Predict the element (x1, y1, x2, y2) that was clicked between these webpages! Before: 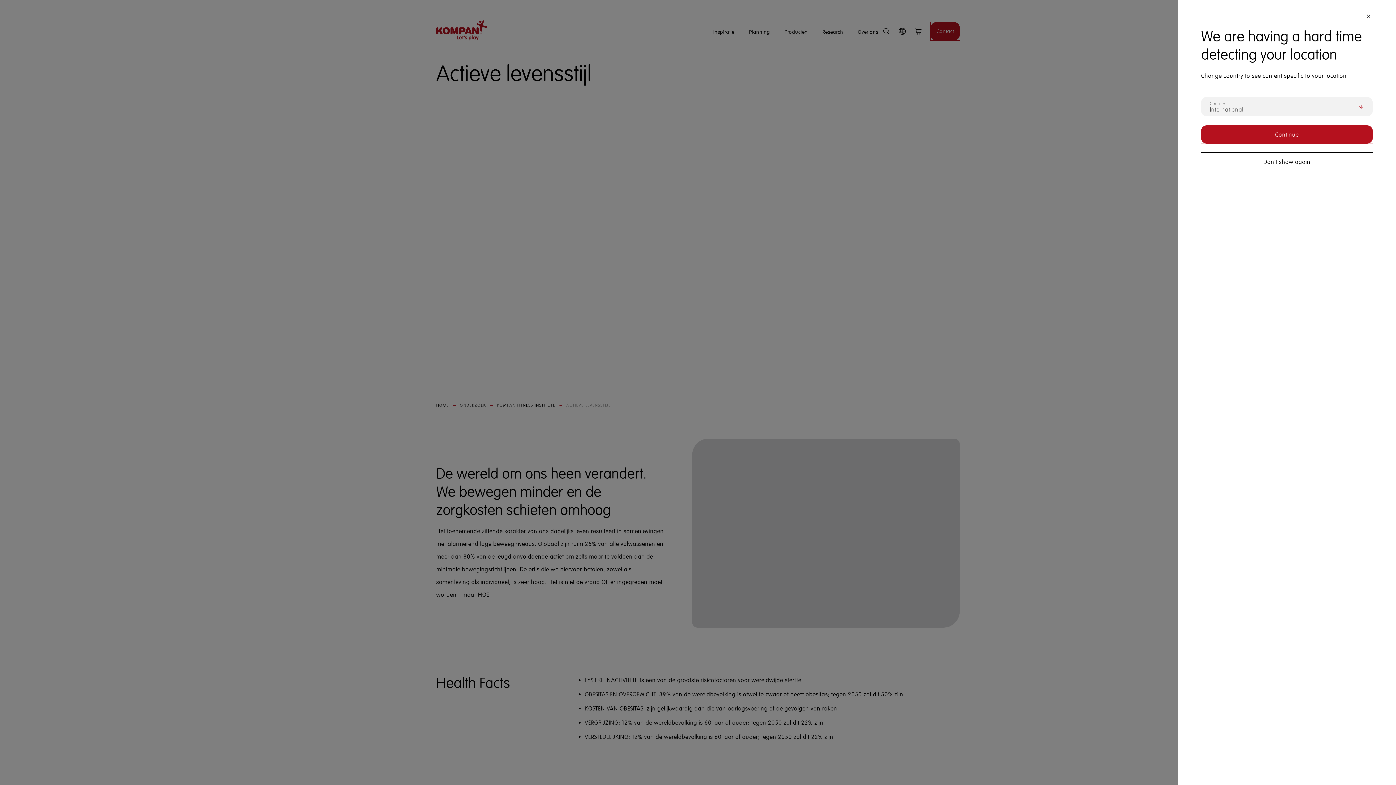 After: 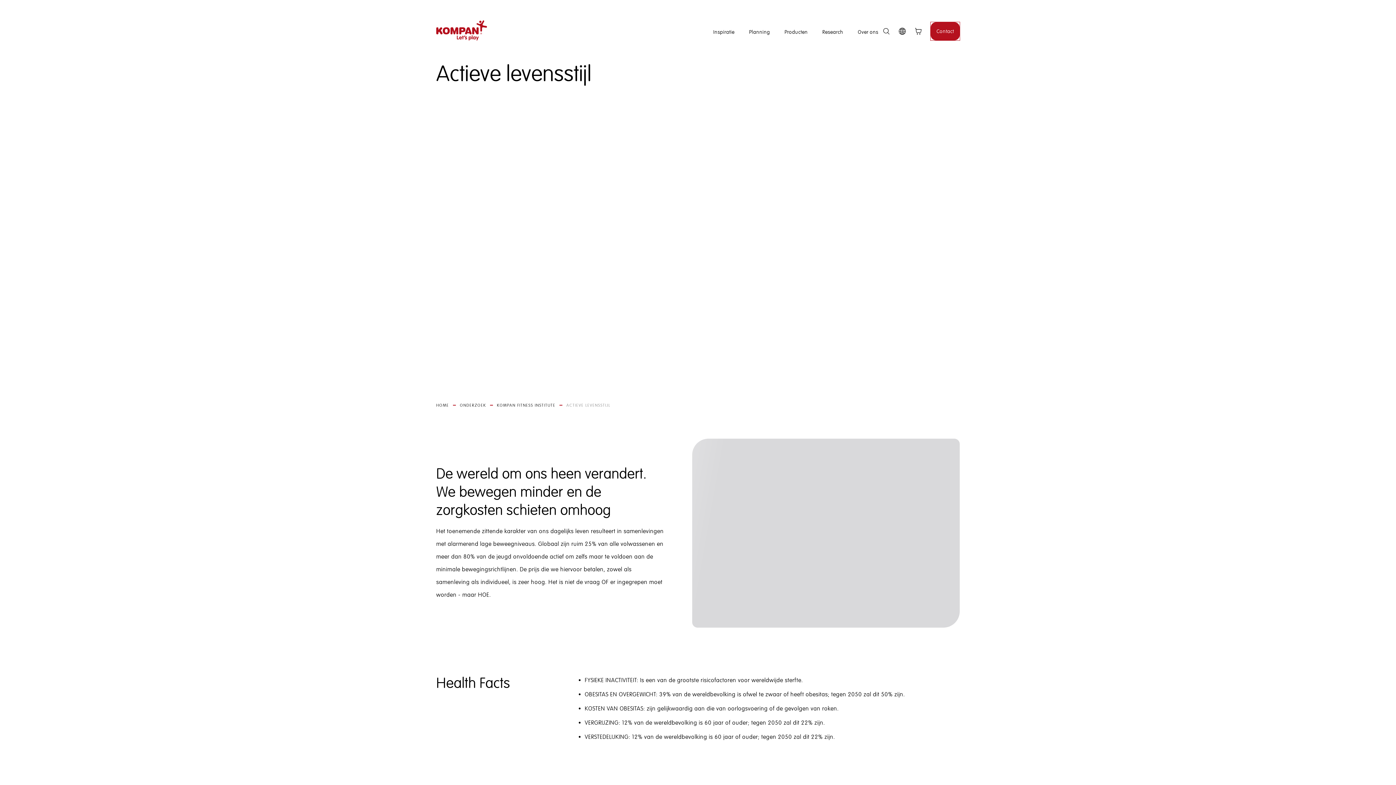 Action: bbox: (1201, 152, 1373, 170) label: Don't show again